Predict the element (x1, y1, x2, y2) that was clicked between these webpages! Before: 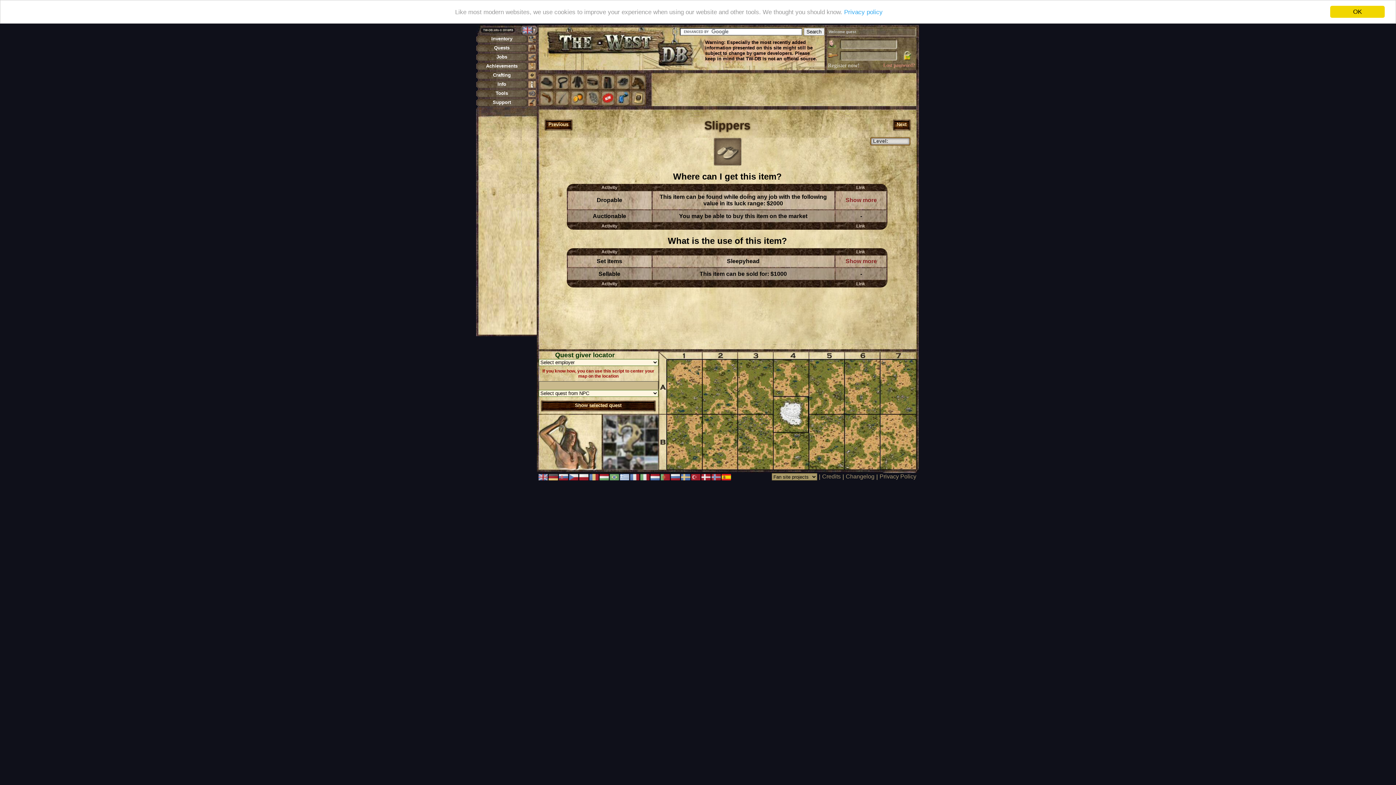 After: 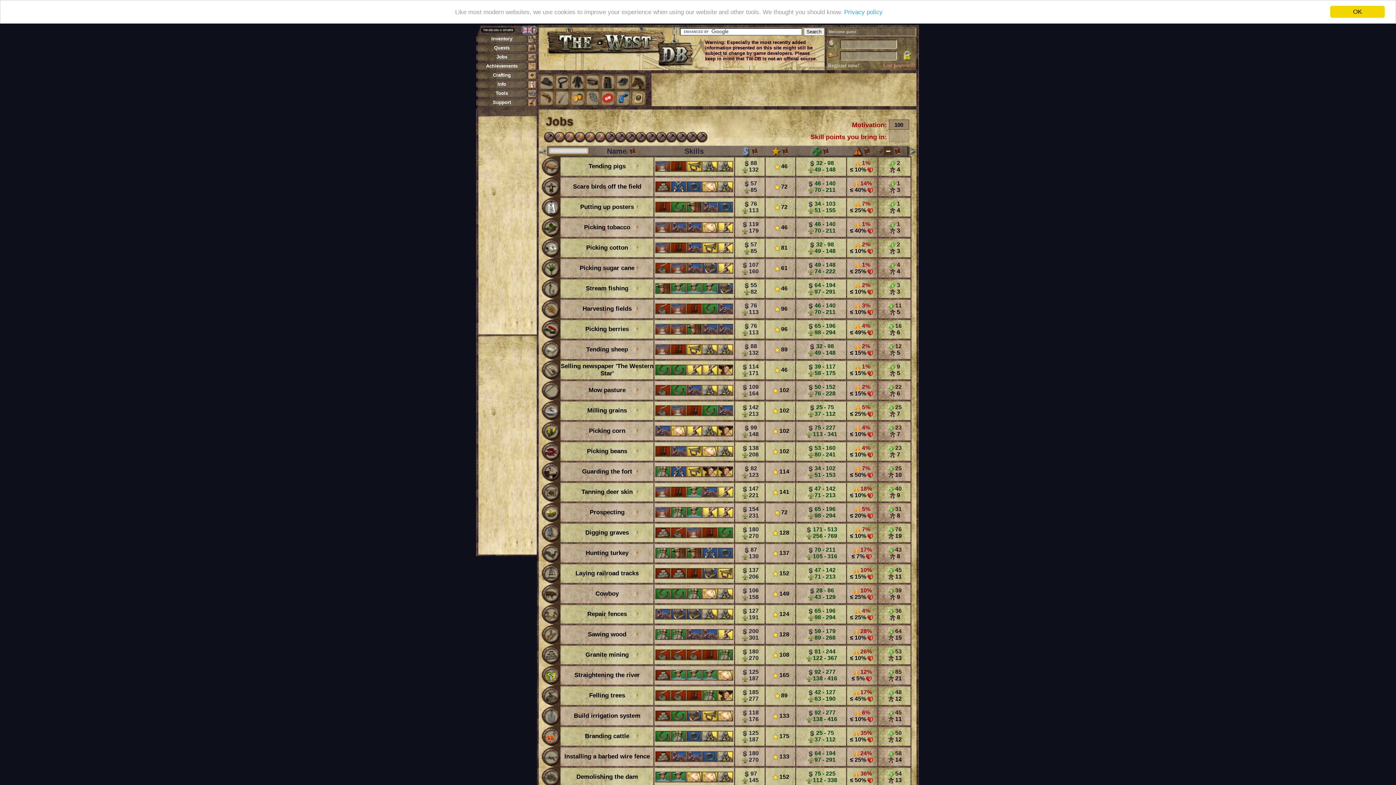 Action: label: Jobs bbox: (476, 52, 536, 61)